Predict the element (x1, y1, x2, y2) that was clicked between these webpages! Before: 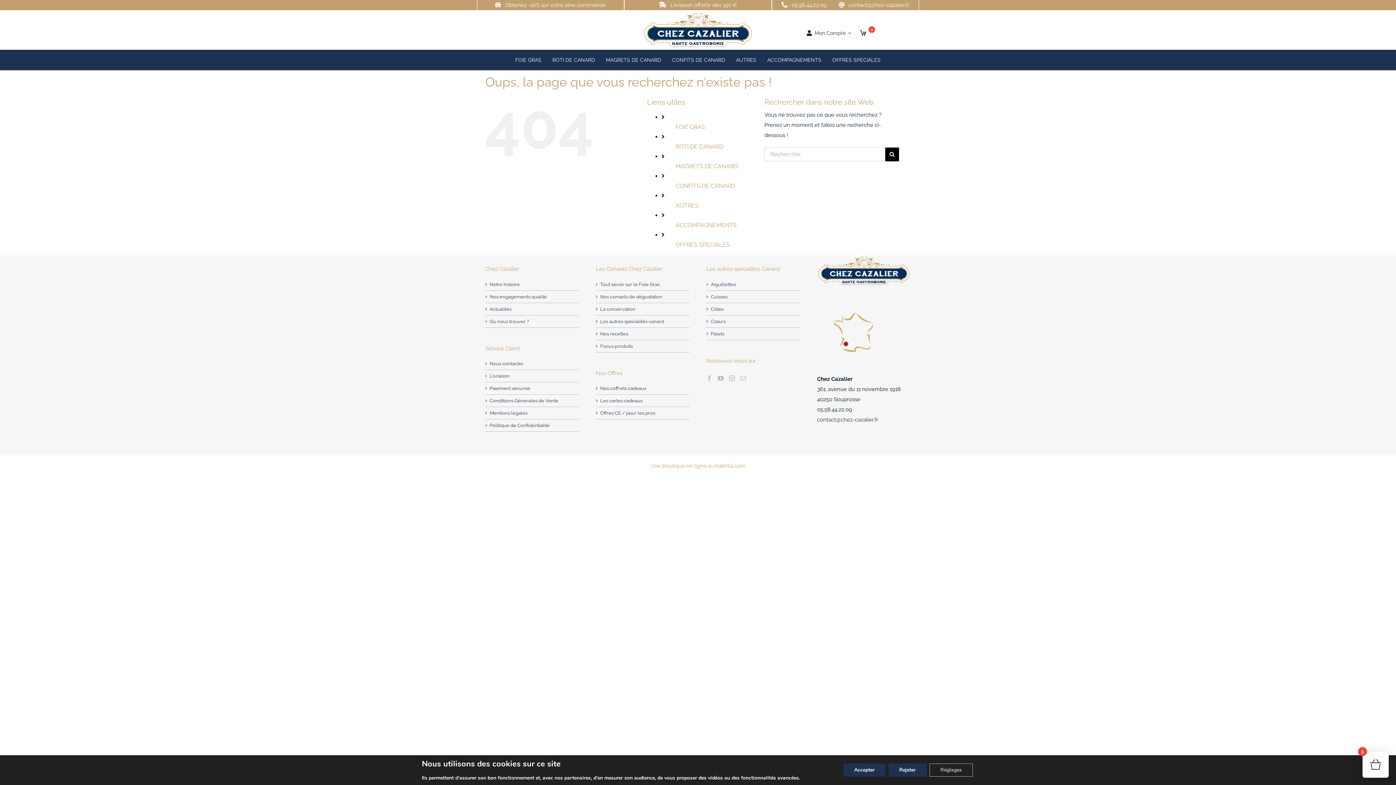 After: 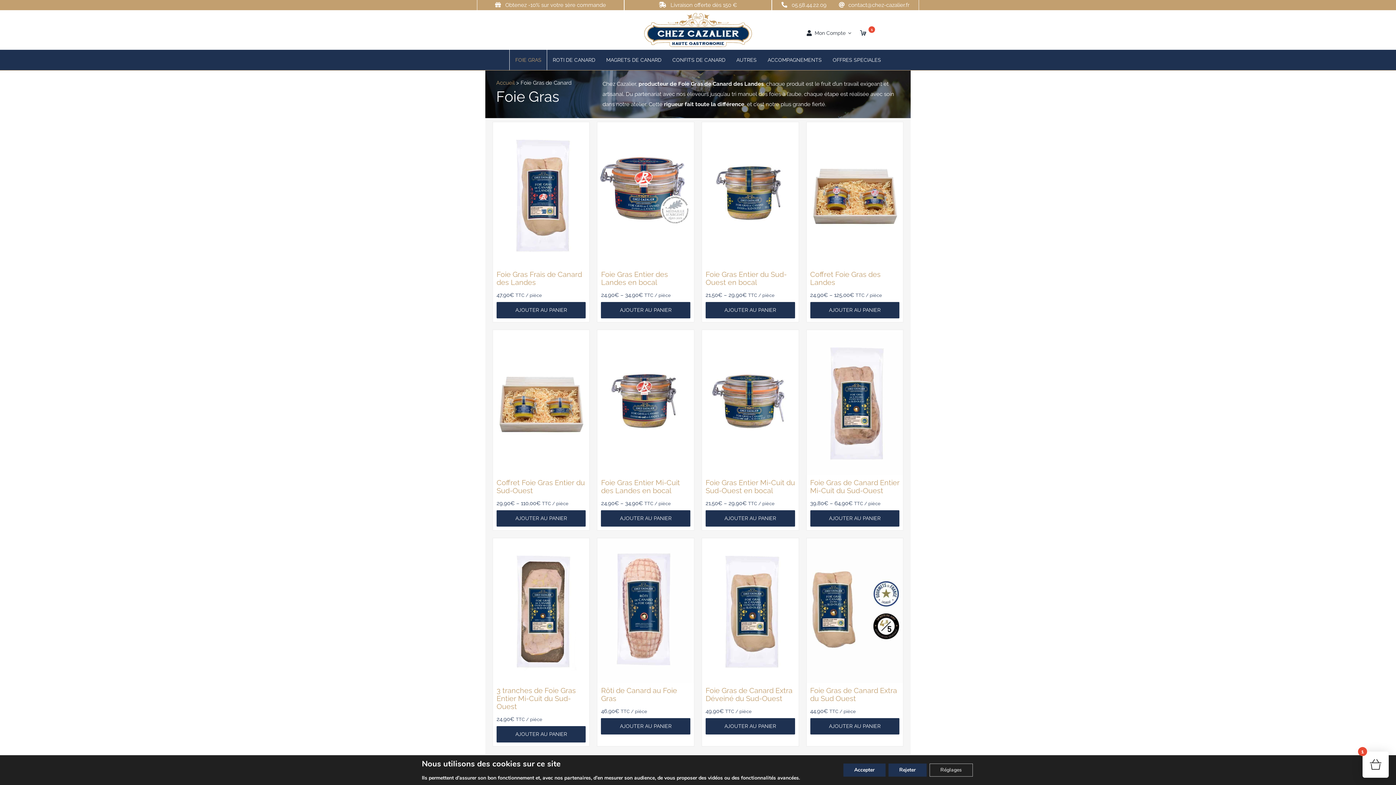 Action: bbox: (675, 123, 705, 130) label: FOIE GRAS